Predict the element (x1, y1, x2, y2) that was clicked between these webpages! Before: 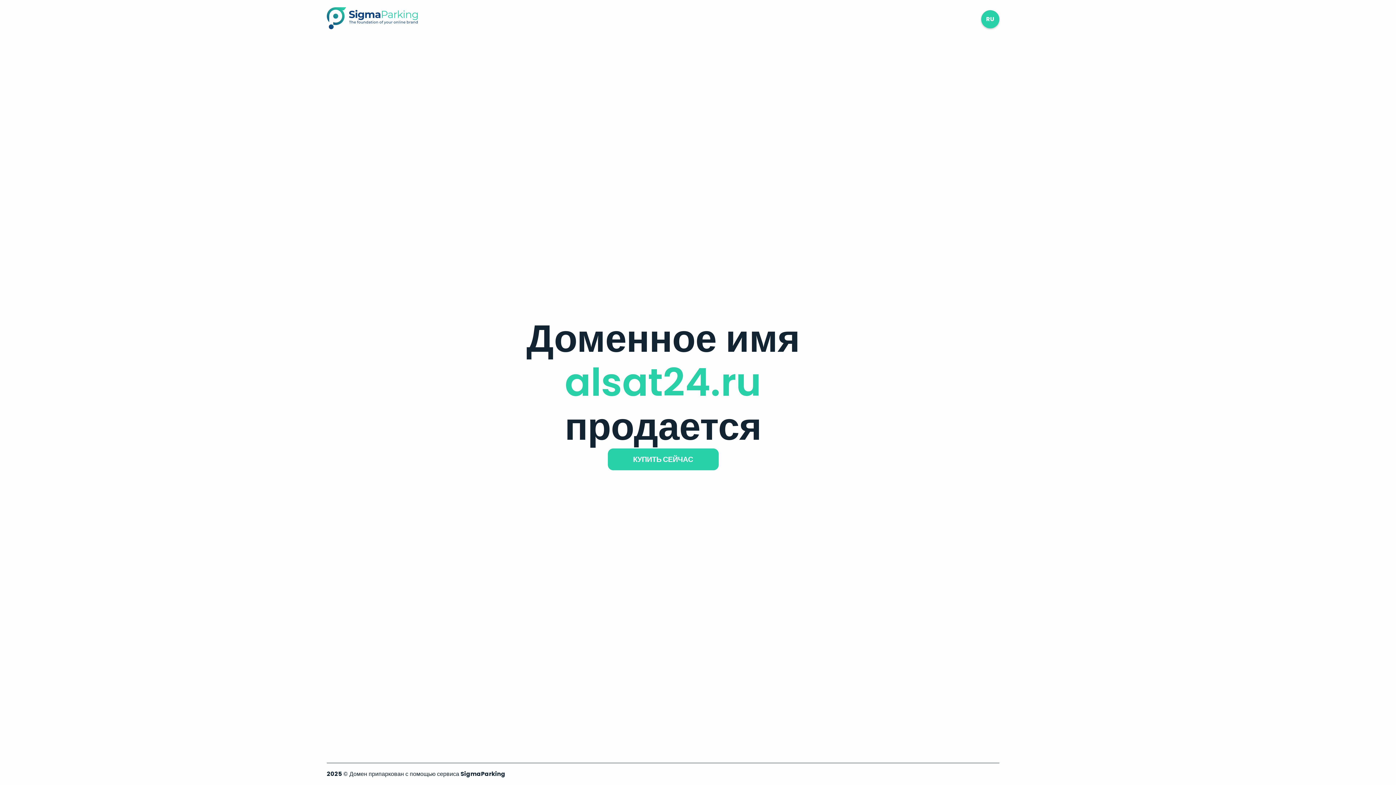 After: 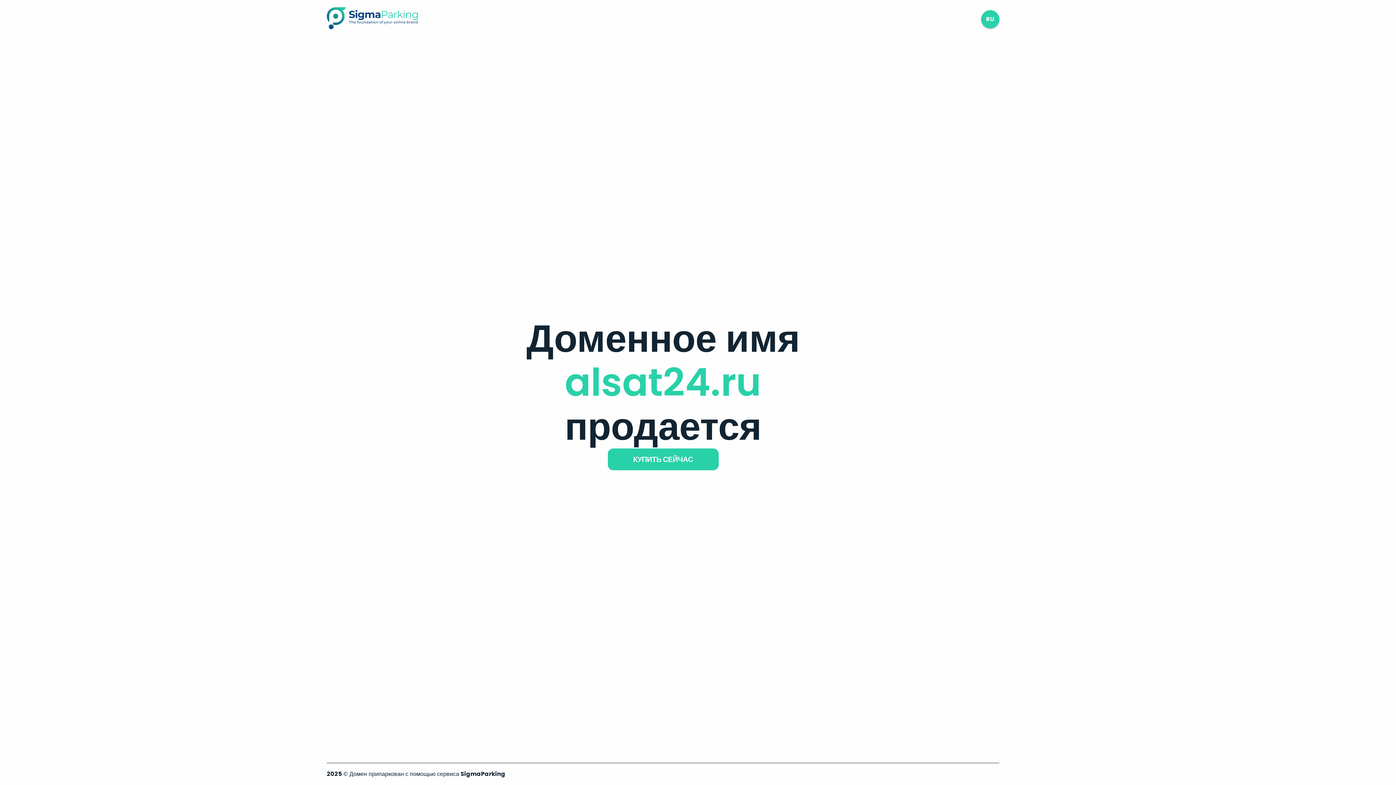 Action: bbox: (326, 23, 417, 31)